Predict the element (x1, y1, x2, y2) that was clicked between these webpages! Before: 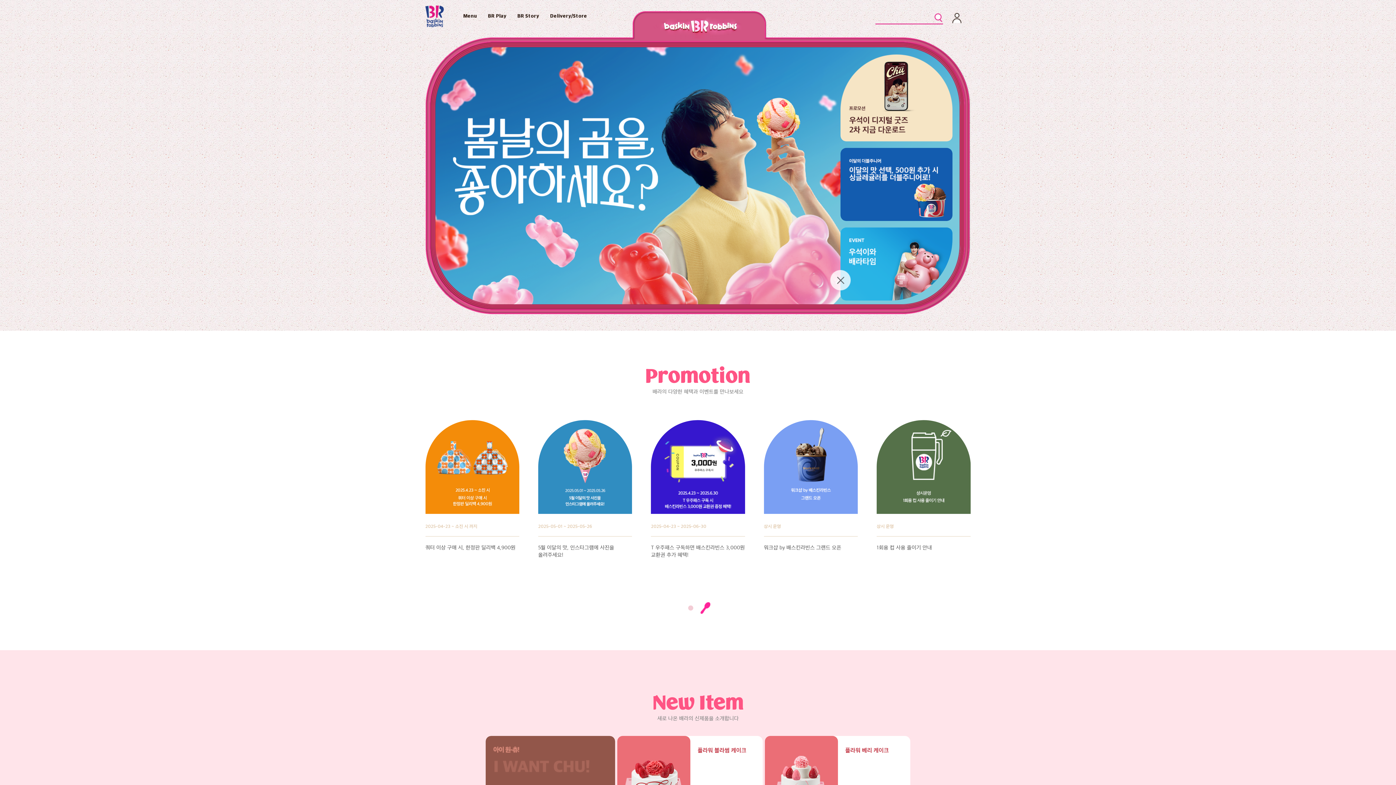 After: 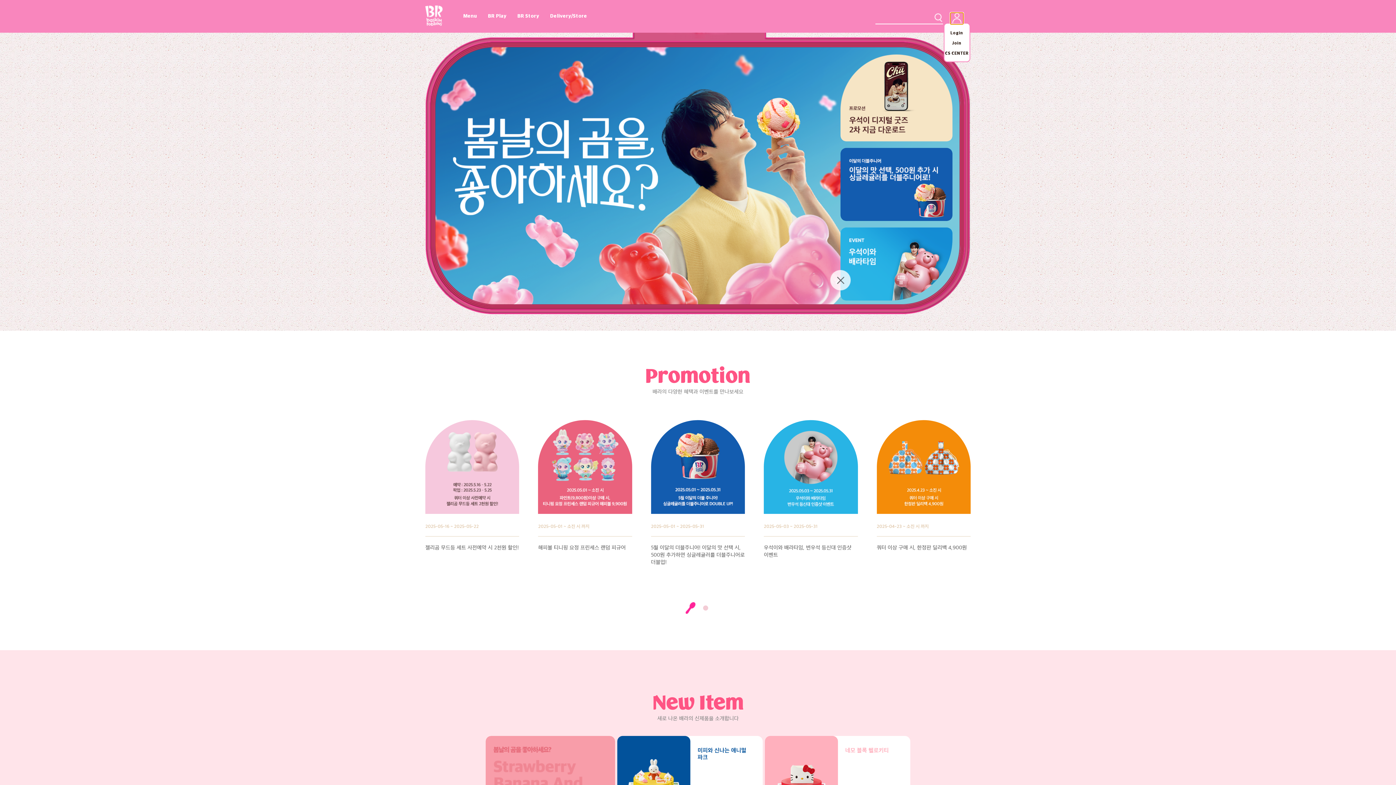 Action: bbox: (950, 12, 963, 24) label: 메뉴 열고 닫기